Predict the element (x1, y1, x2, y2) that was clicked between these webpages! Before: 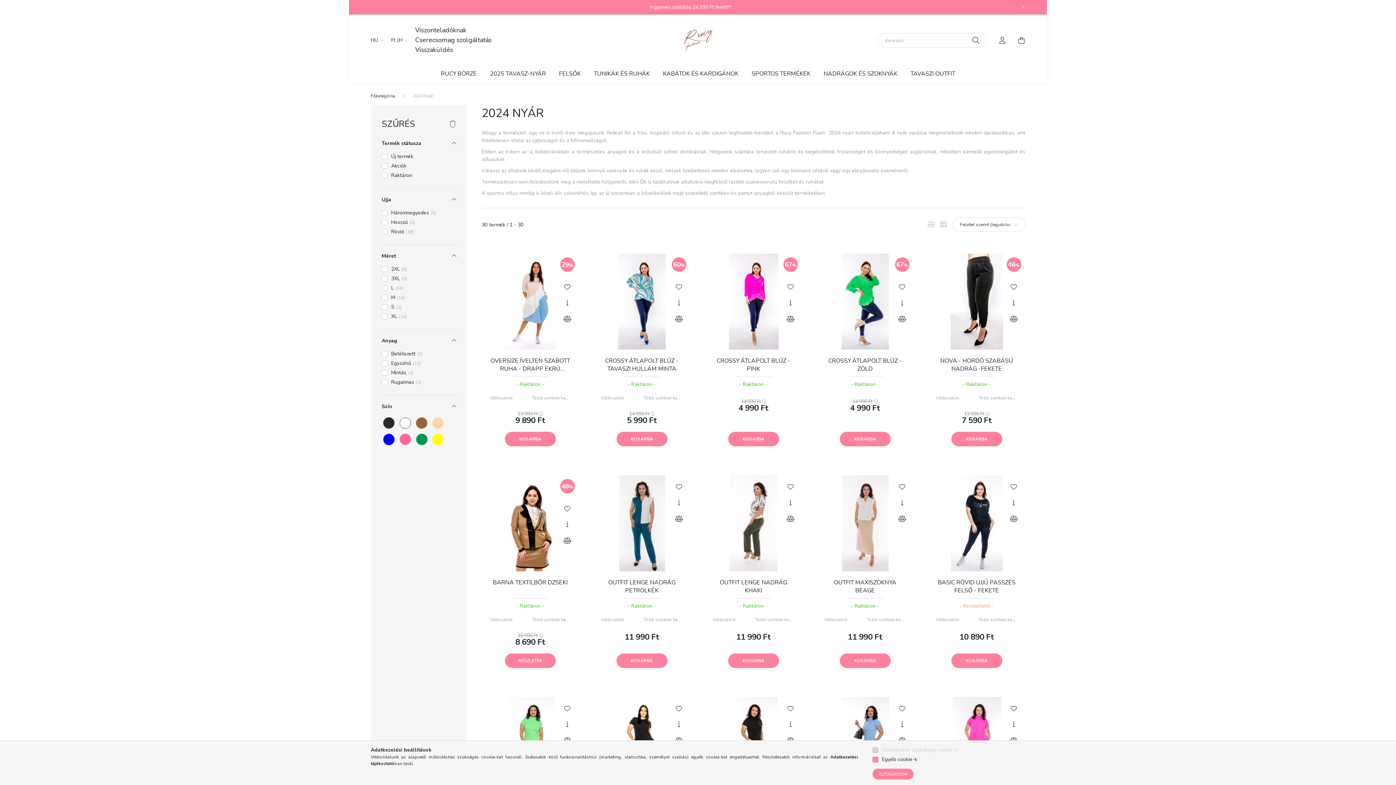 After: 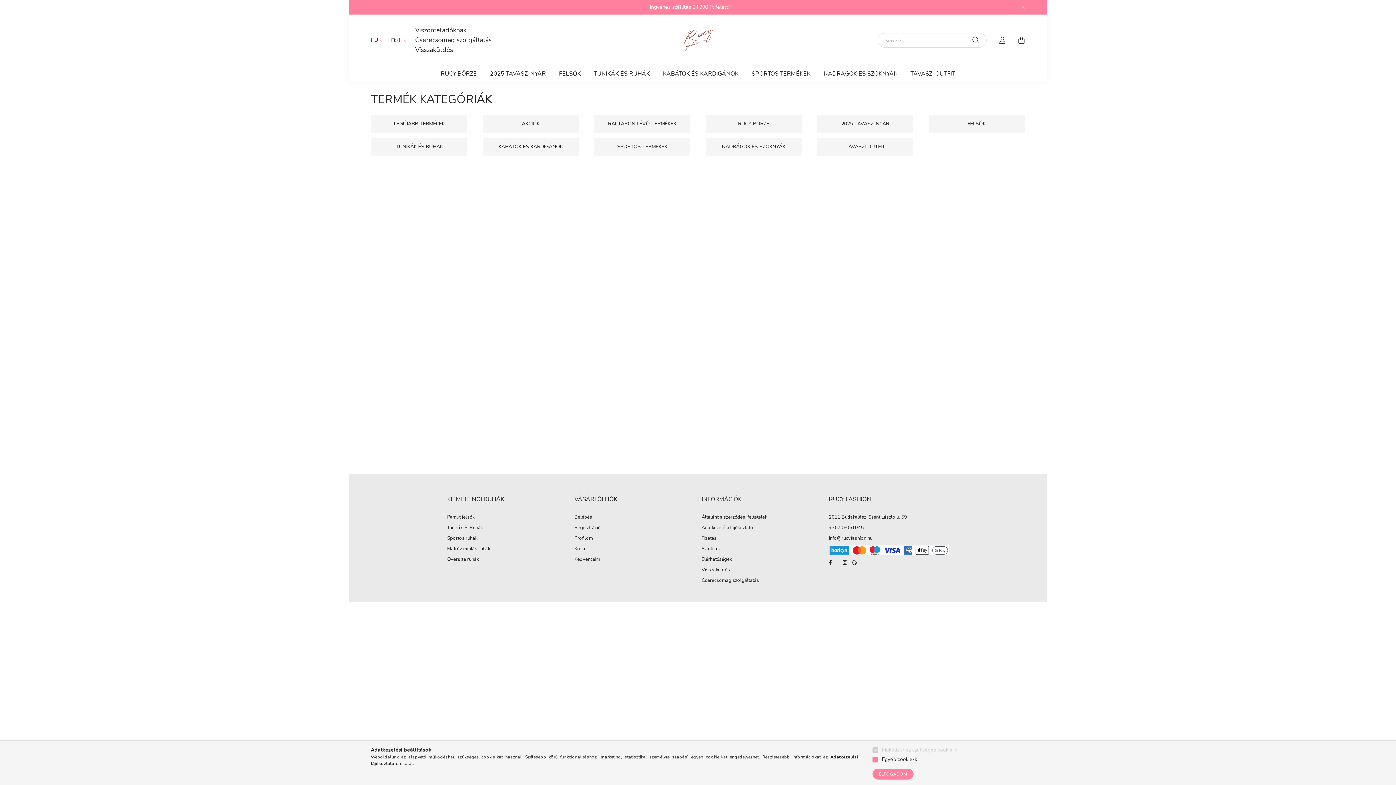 Action: bbox: (370, 93, 395, 98) label: Főkategória